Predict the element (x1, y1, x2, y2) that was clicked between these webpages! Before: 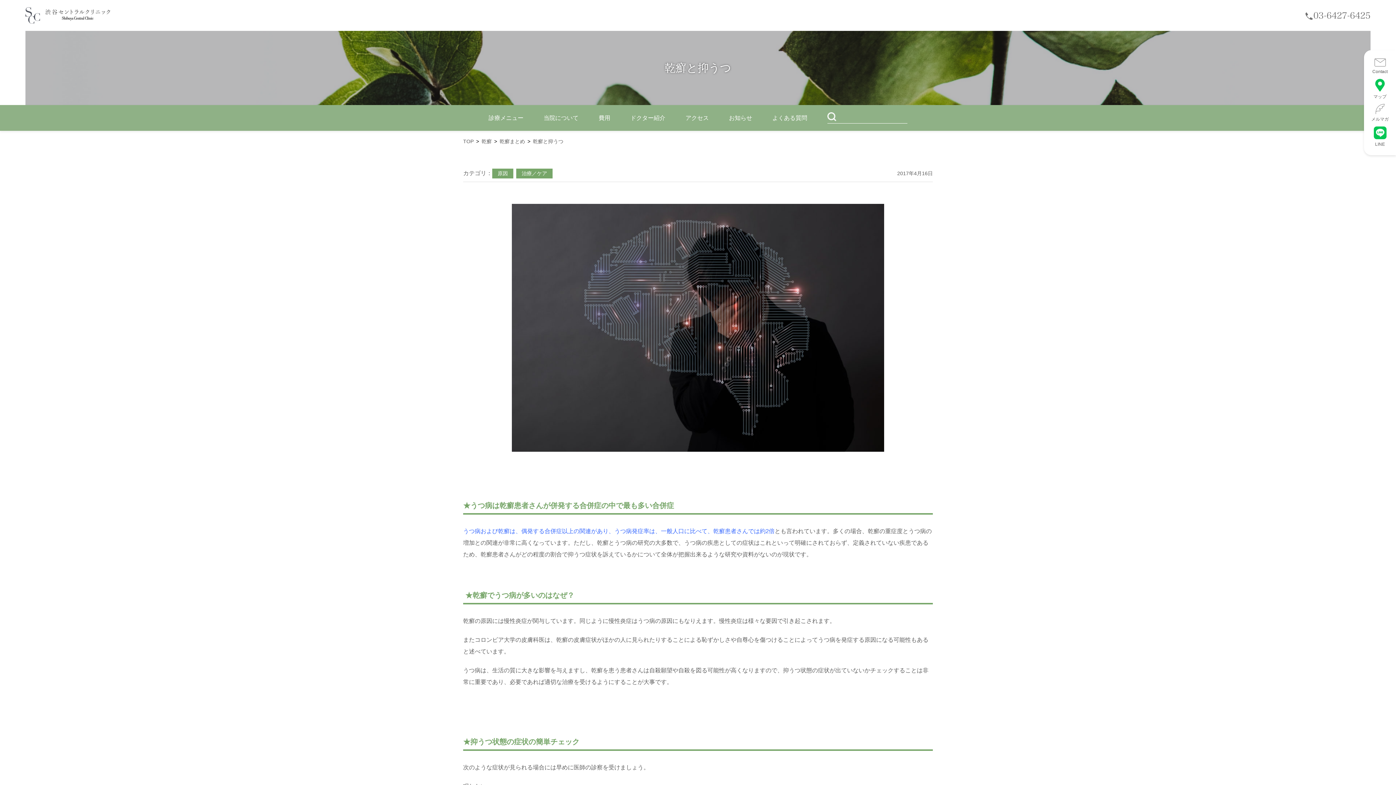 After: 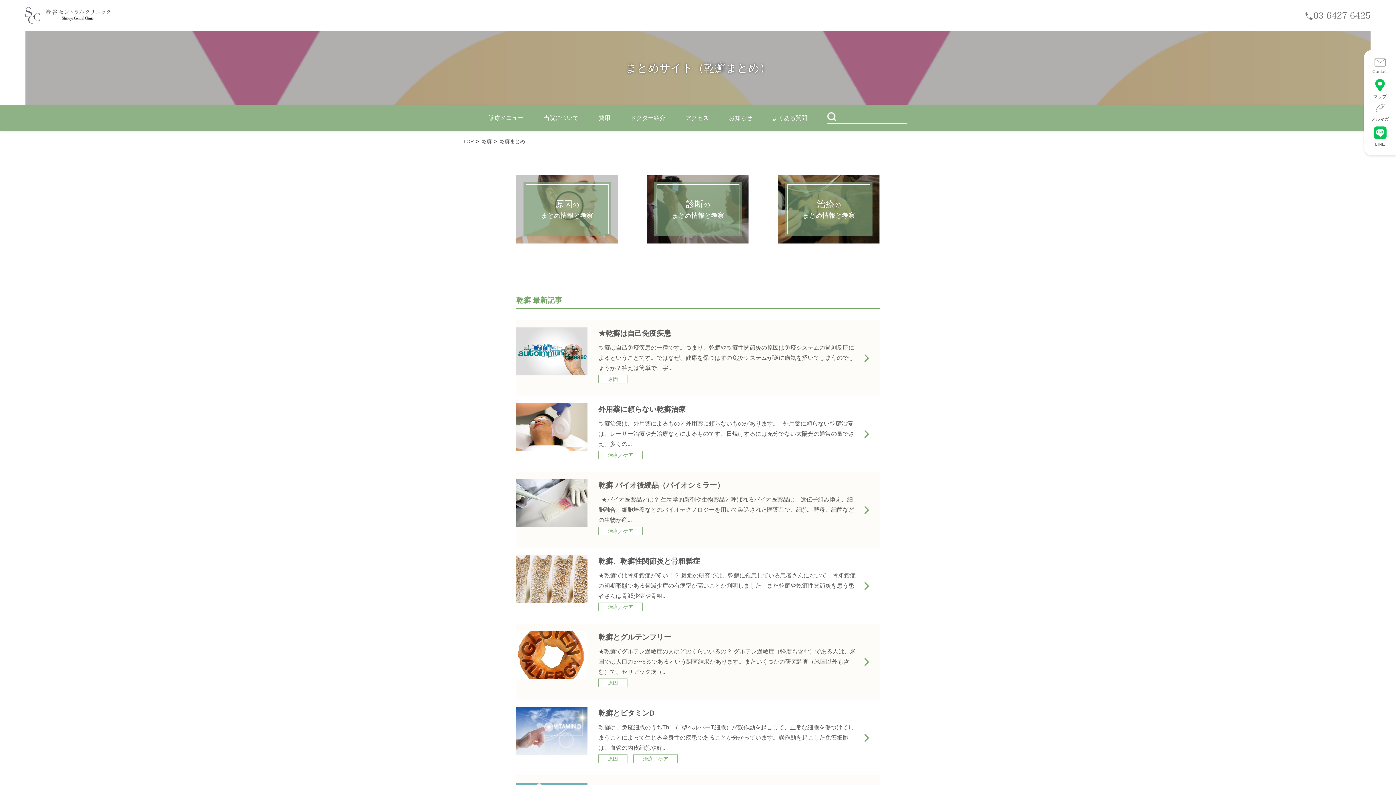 Action: bbox: (499, 138, 526, 144) label: 乾癬まとめ 